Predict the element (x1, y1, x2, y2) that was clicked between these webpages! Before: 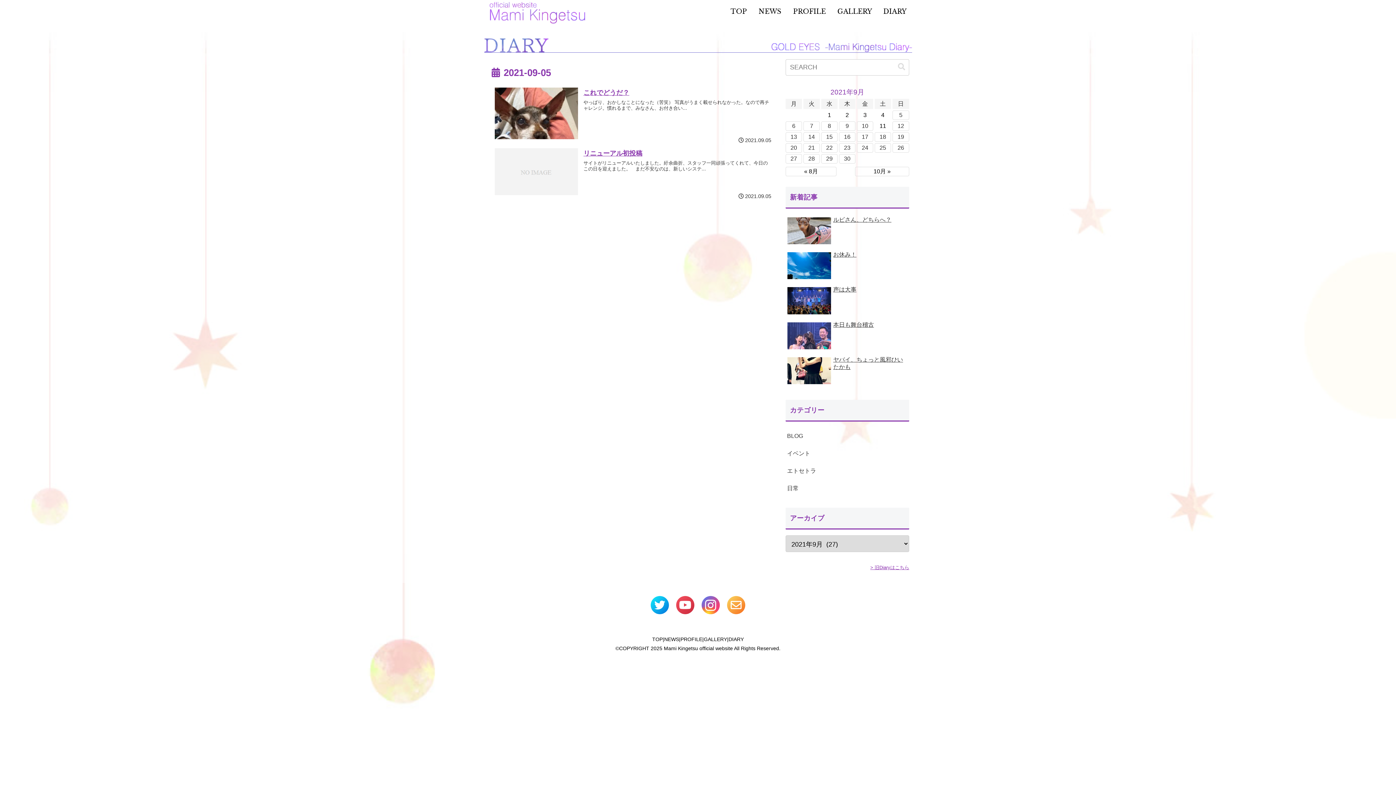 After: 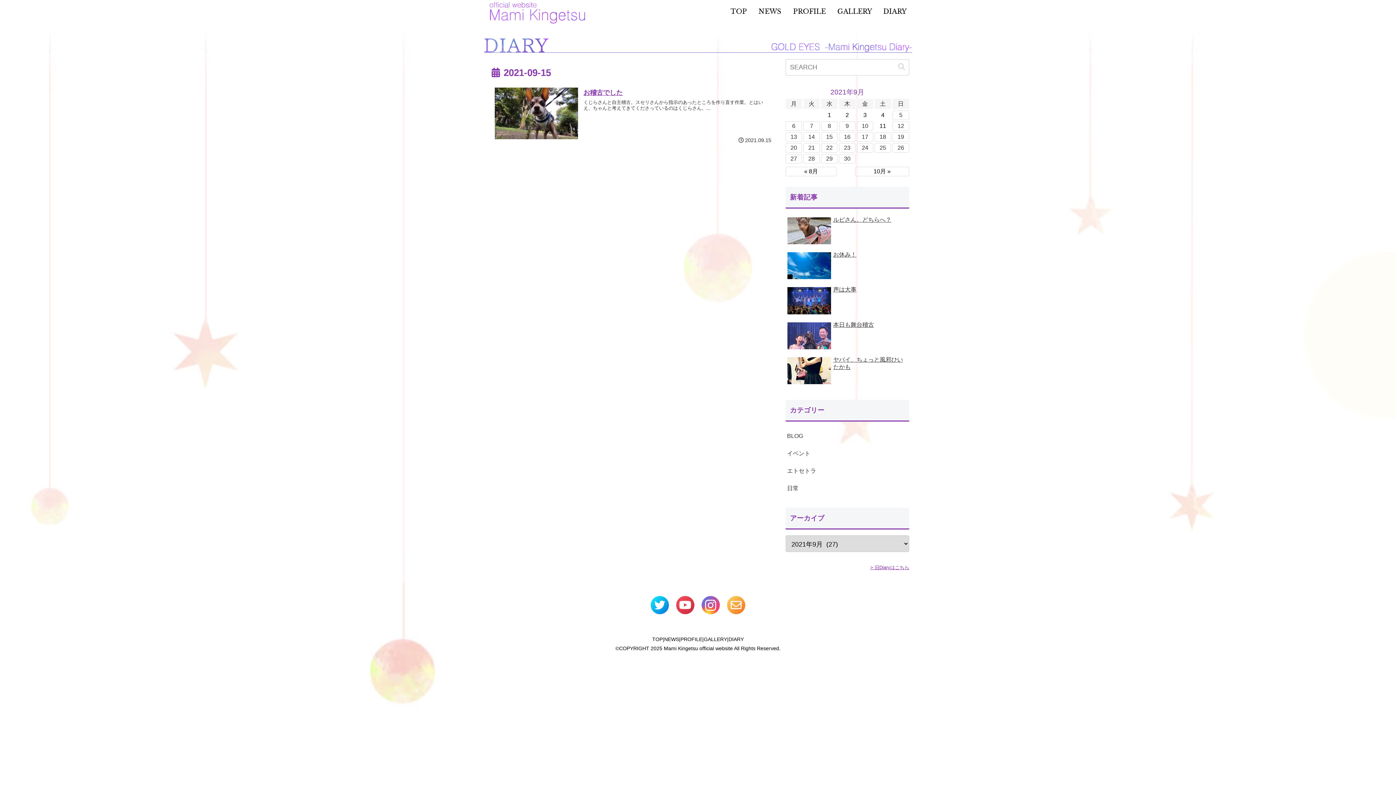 Action: bbox: (821, 132, 837, 141) label: 2021年9月15日 に投稿を公開